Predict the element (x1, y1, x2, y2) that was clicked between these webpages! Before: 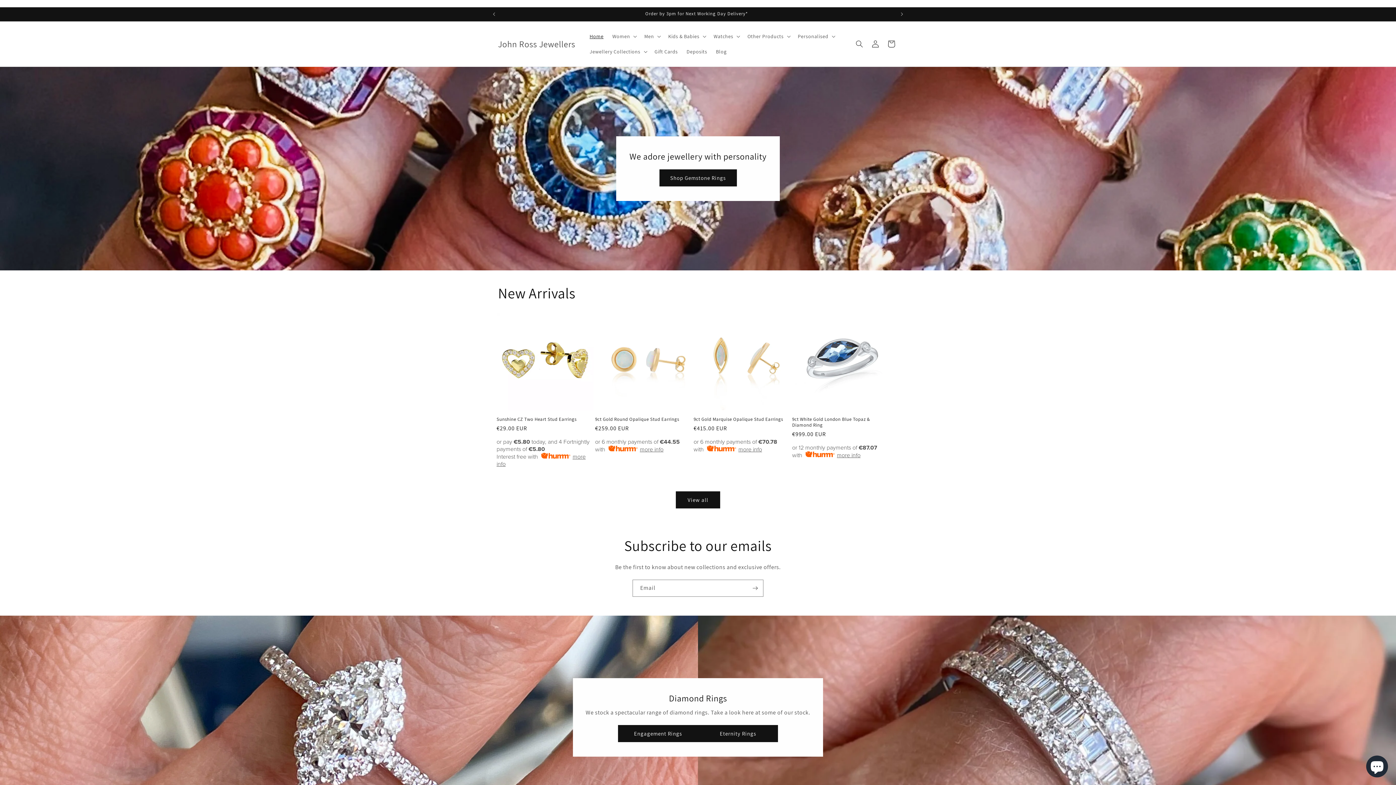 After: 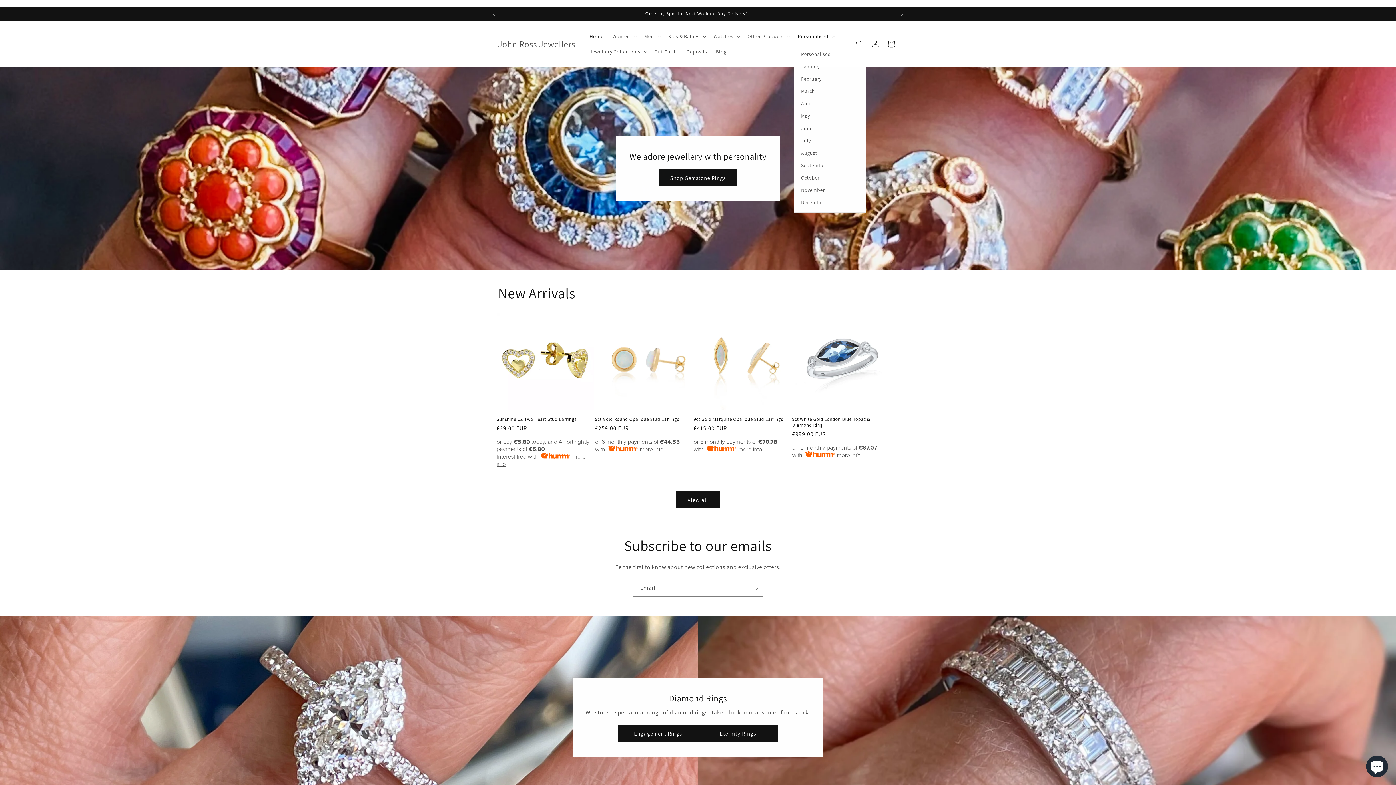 Action: label: Personalised bbox: (793, 28, 838, 44)